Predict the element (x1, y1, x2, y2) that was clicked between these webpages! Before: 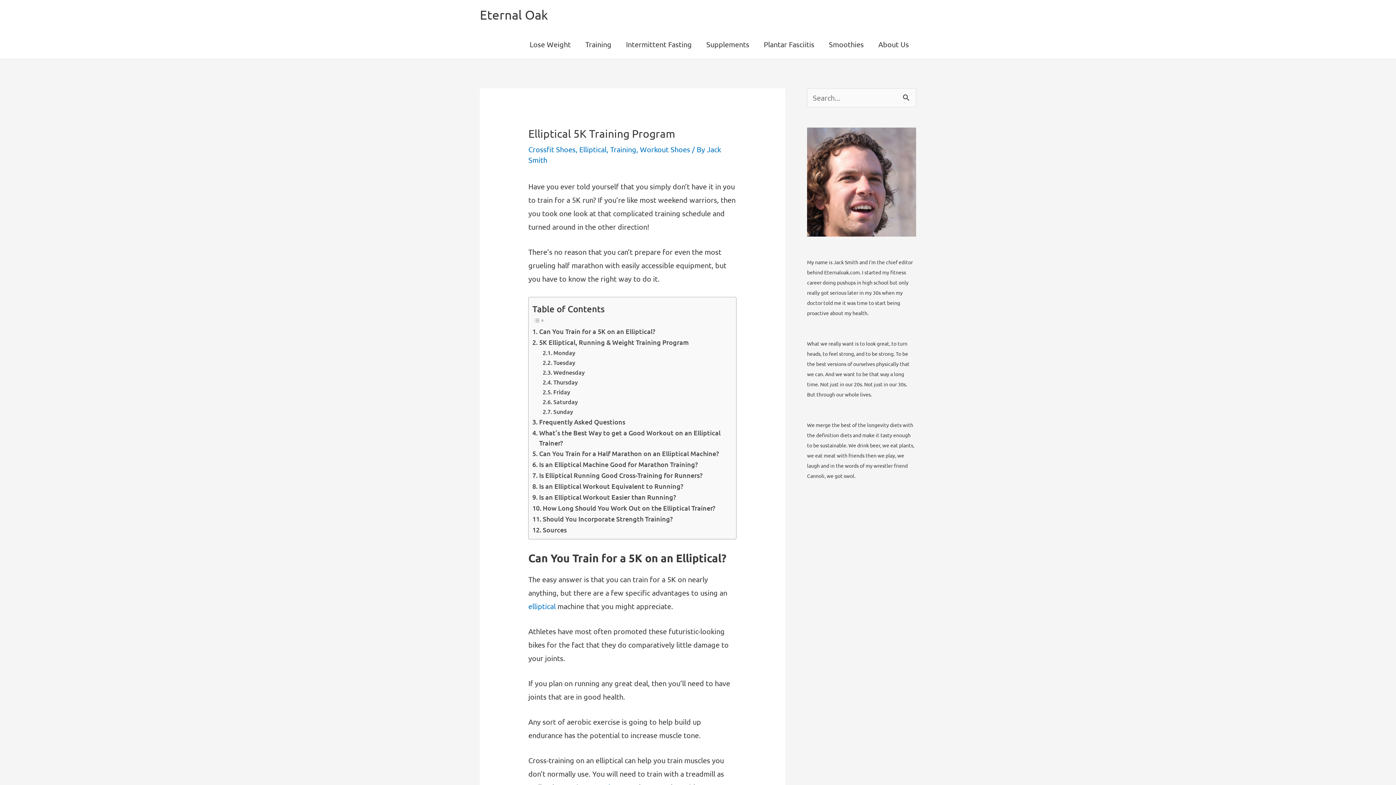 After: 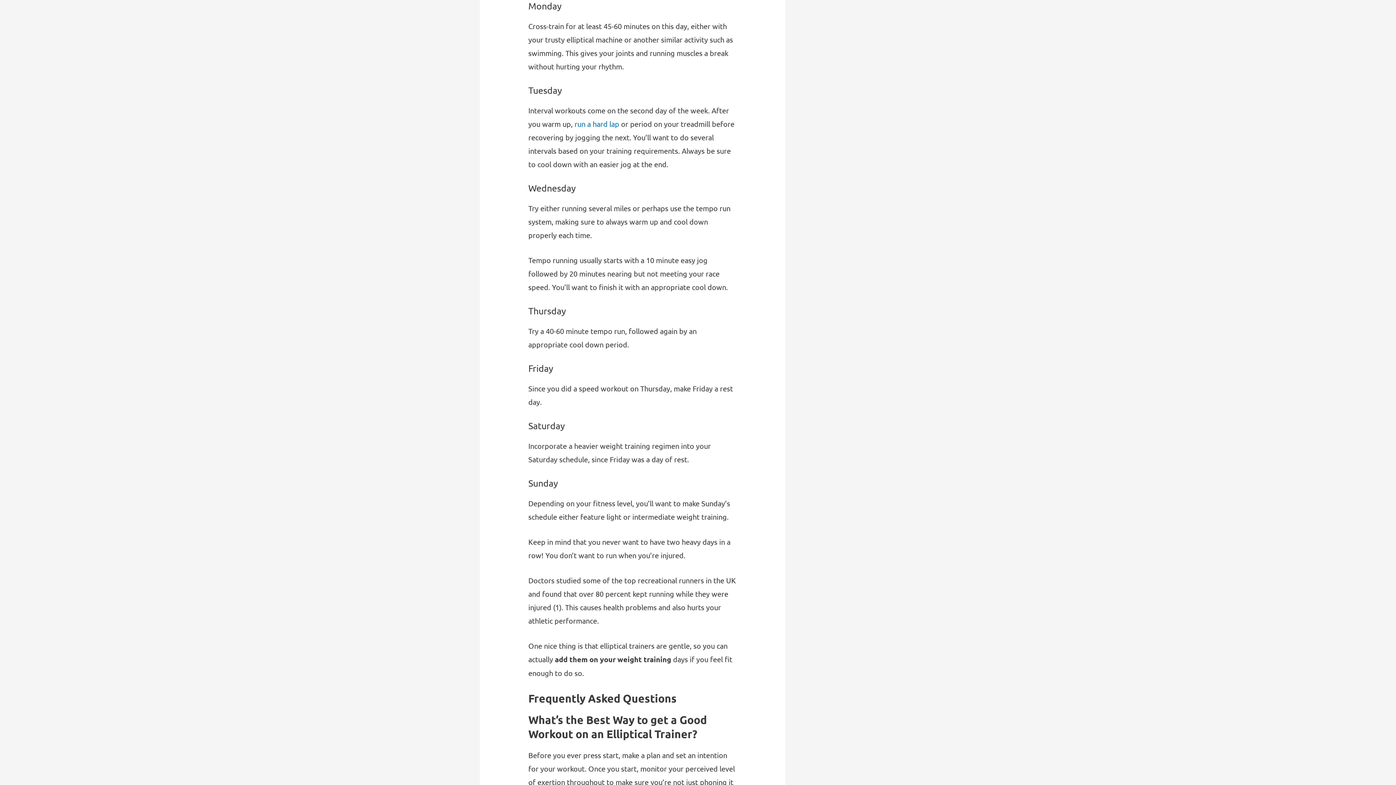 Action: label: Monday bbox: (542, 347, 575, 357)